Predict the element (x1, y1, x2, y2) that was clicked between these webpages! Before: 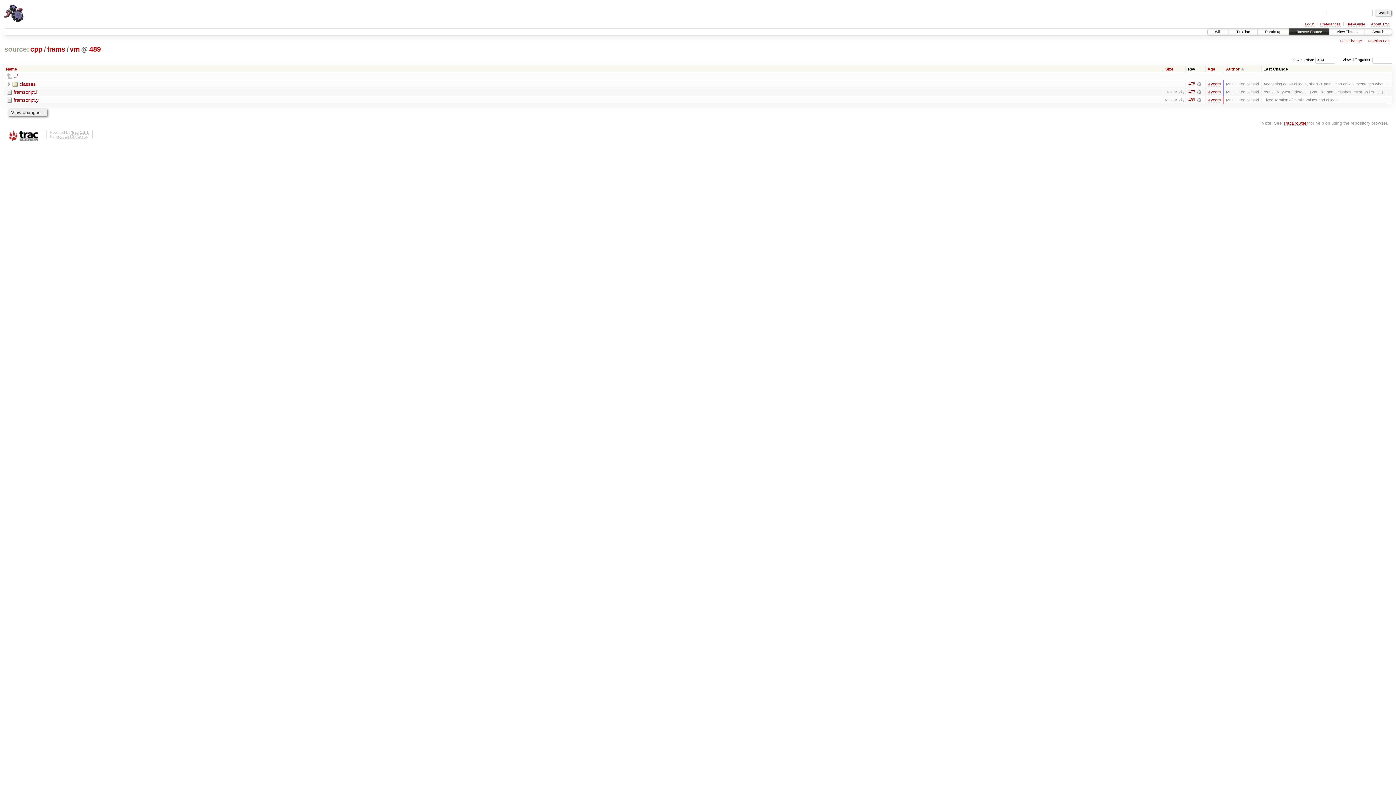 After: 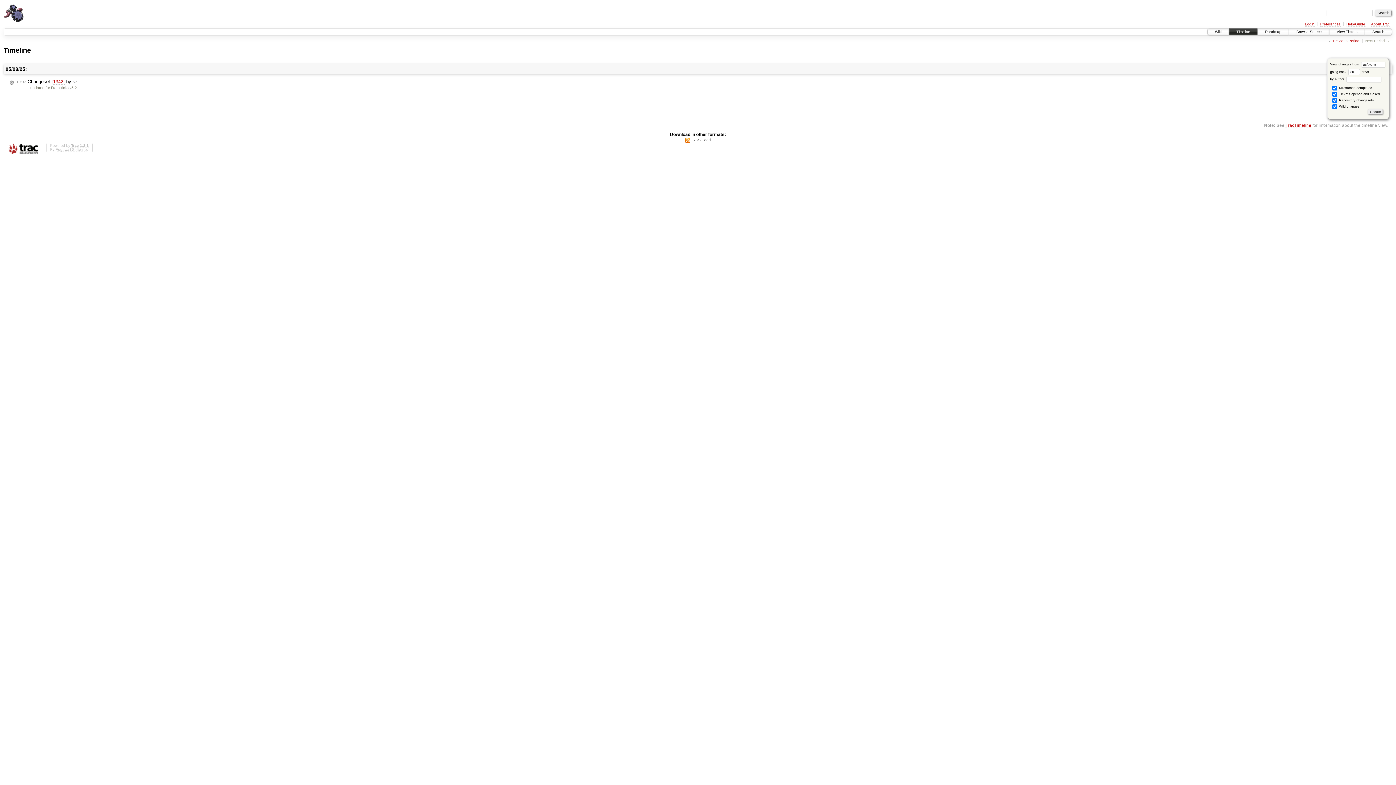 Action: bbox: (1229, 28, 1257, 35) label: Timeline